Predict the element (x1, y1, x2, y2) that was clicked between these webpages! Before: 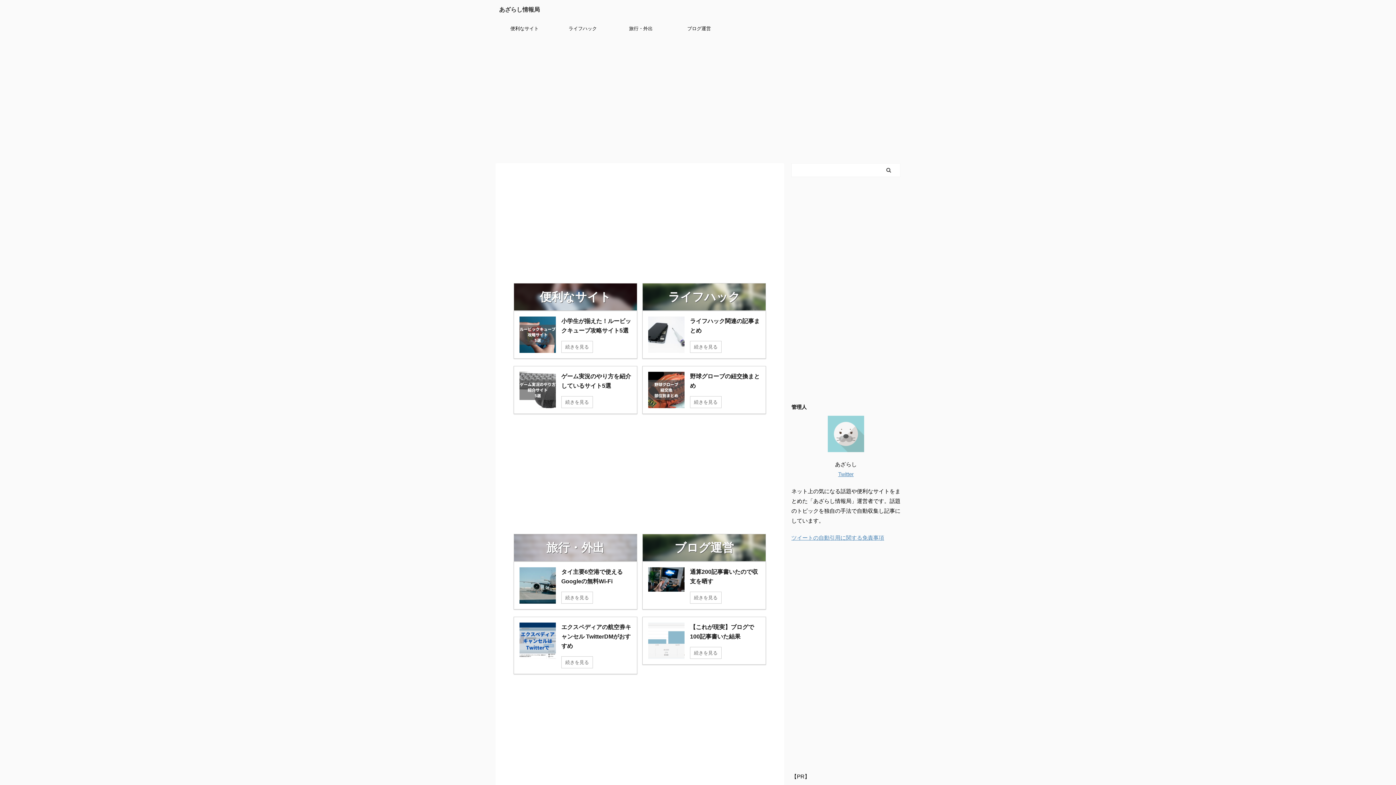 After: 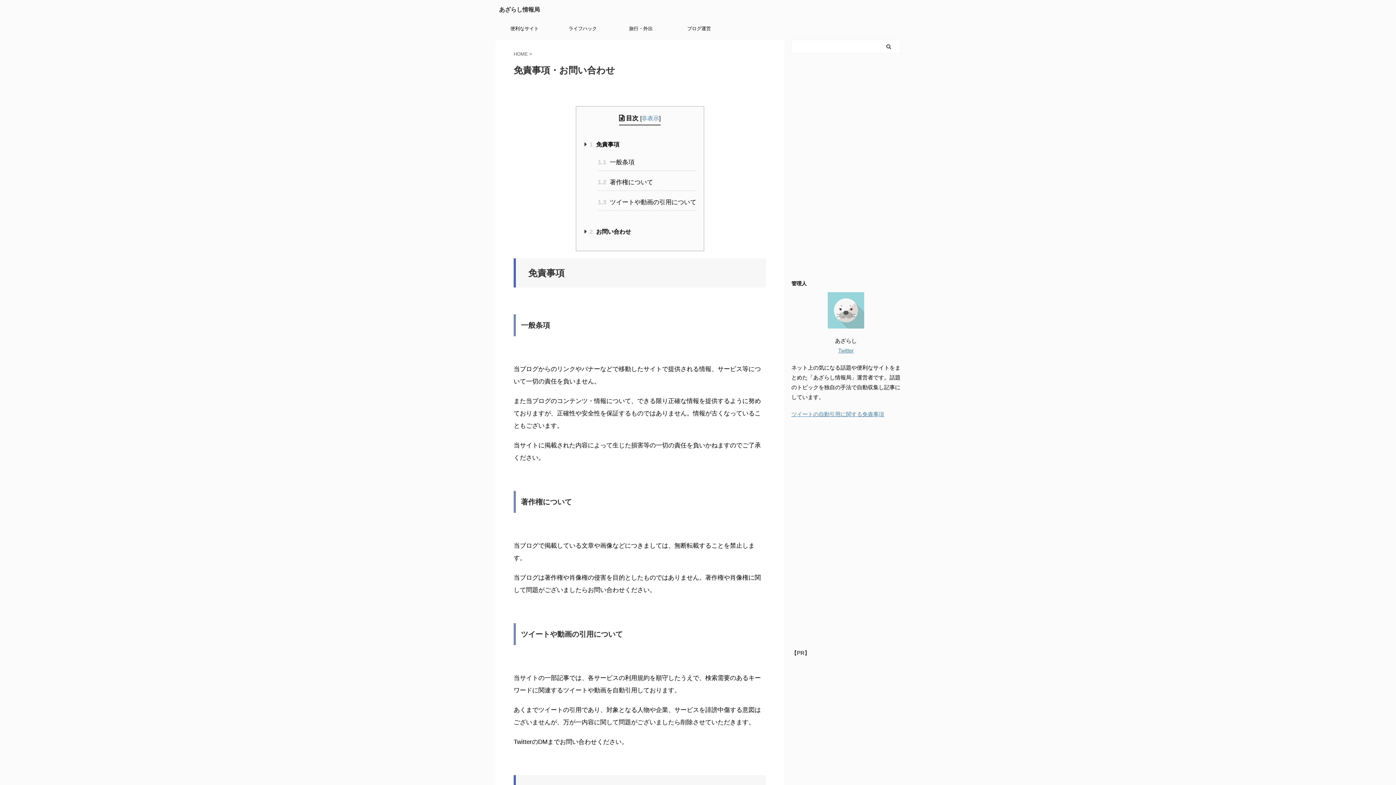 Action: bbox: (791, 534, 884, 541) label: ツイートの自動引用に関する免責事項